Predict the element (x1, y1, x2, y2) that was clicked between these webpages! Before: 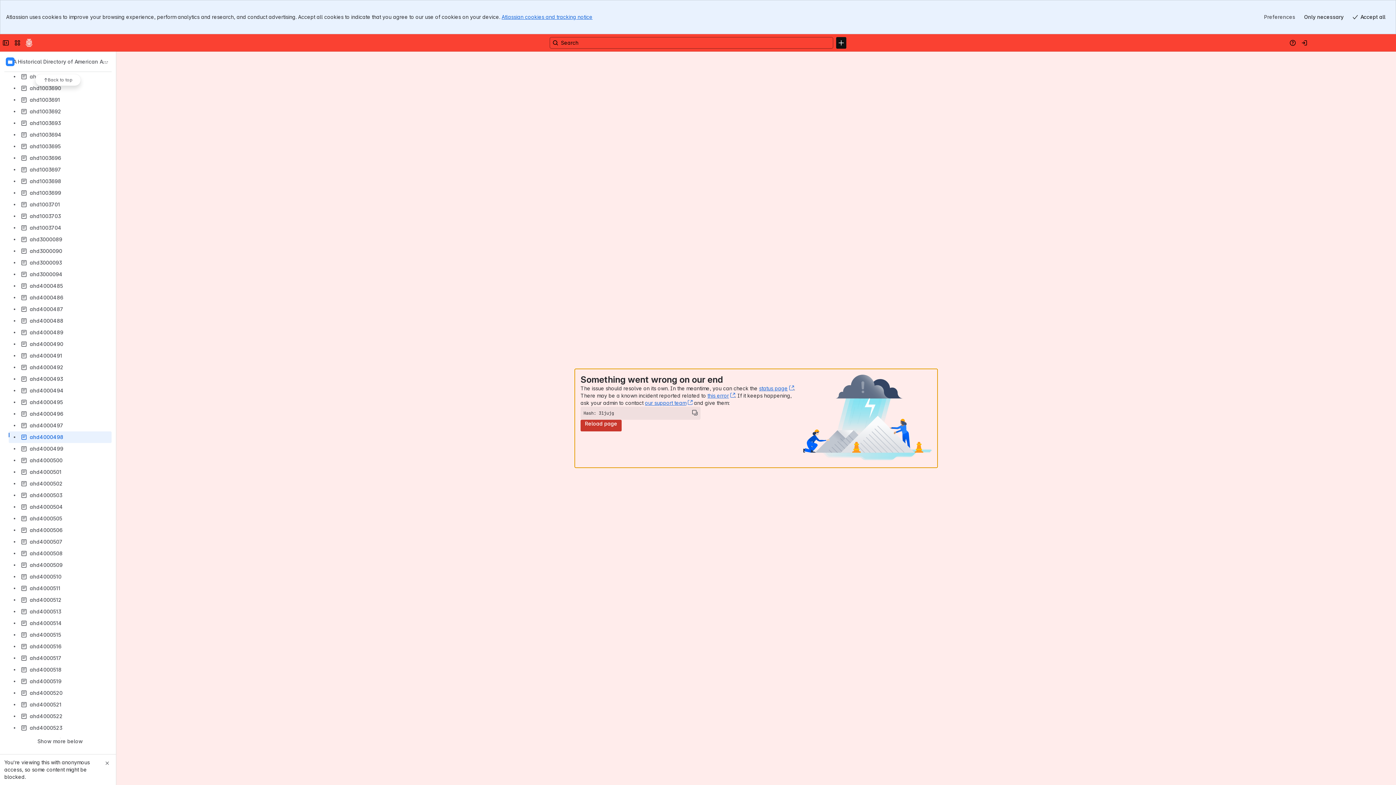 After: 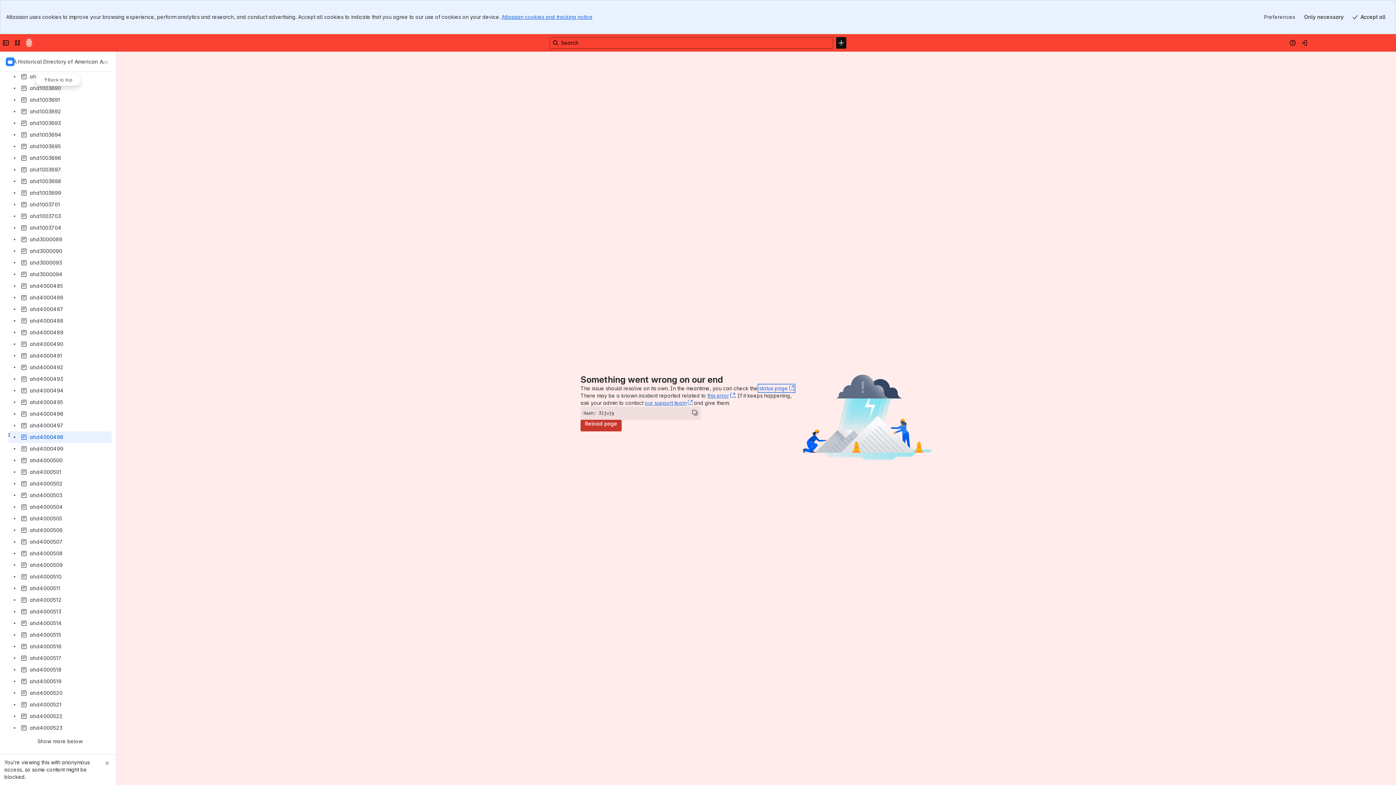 Action: bbox: (759, 385, 794, 391) label: status page﻿
, (opens new window)